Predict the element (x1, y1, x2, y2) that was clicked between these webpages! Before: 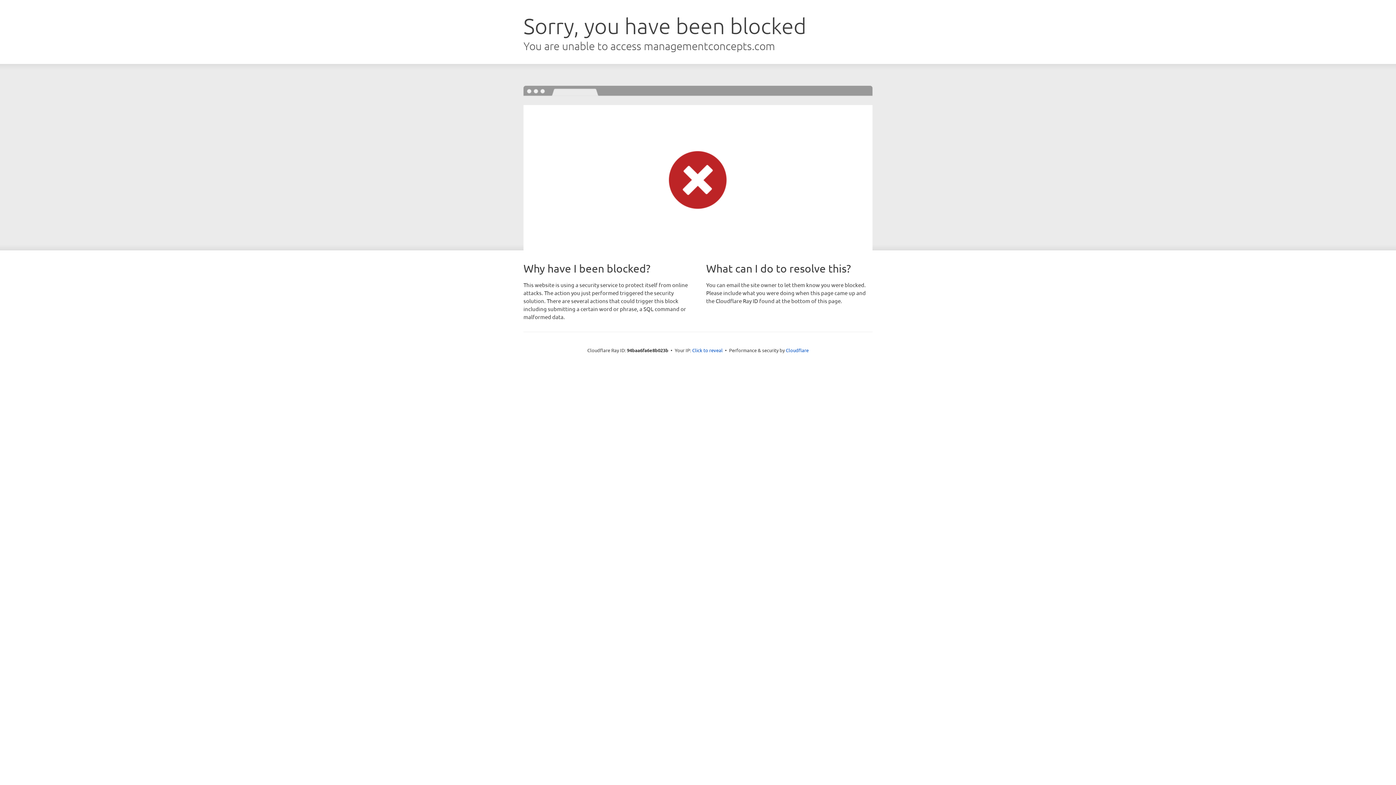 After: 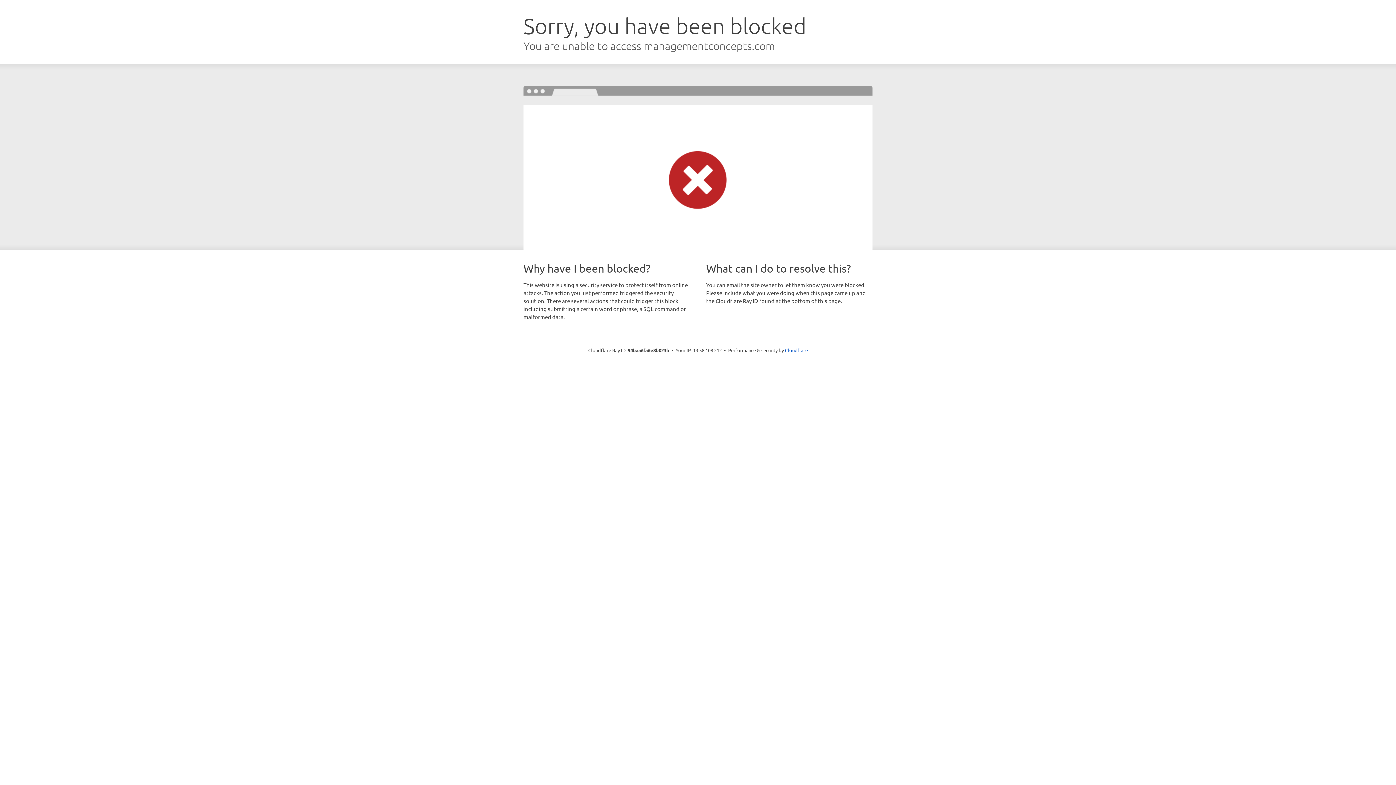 Action: label: Click to reveal bbox: (692, 346, 722, 353)